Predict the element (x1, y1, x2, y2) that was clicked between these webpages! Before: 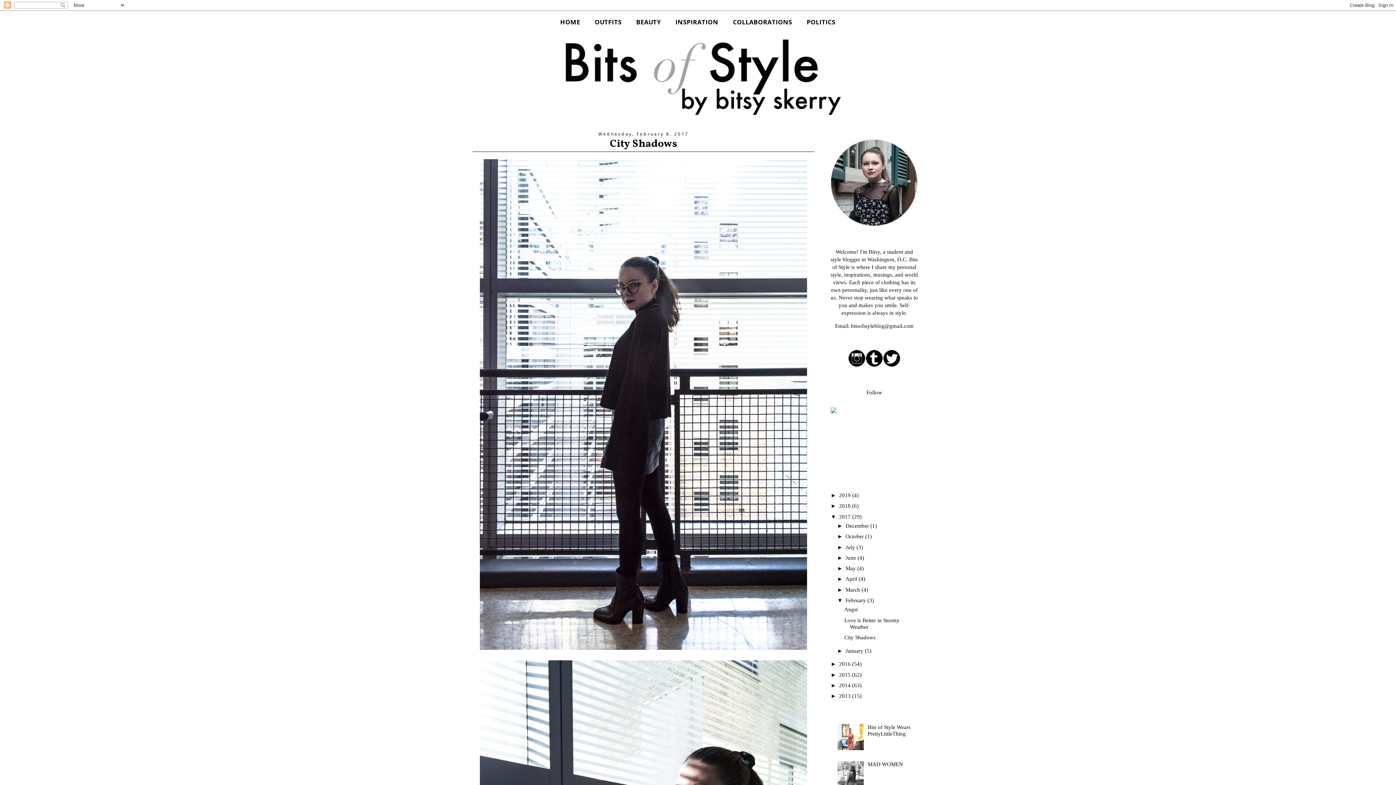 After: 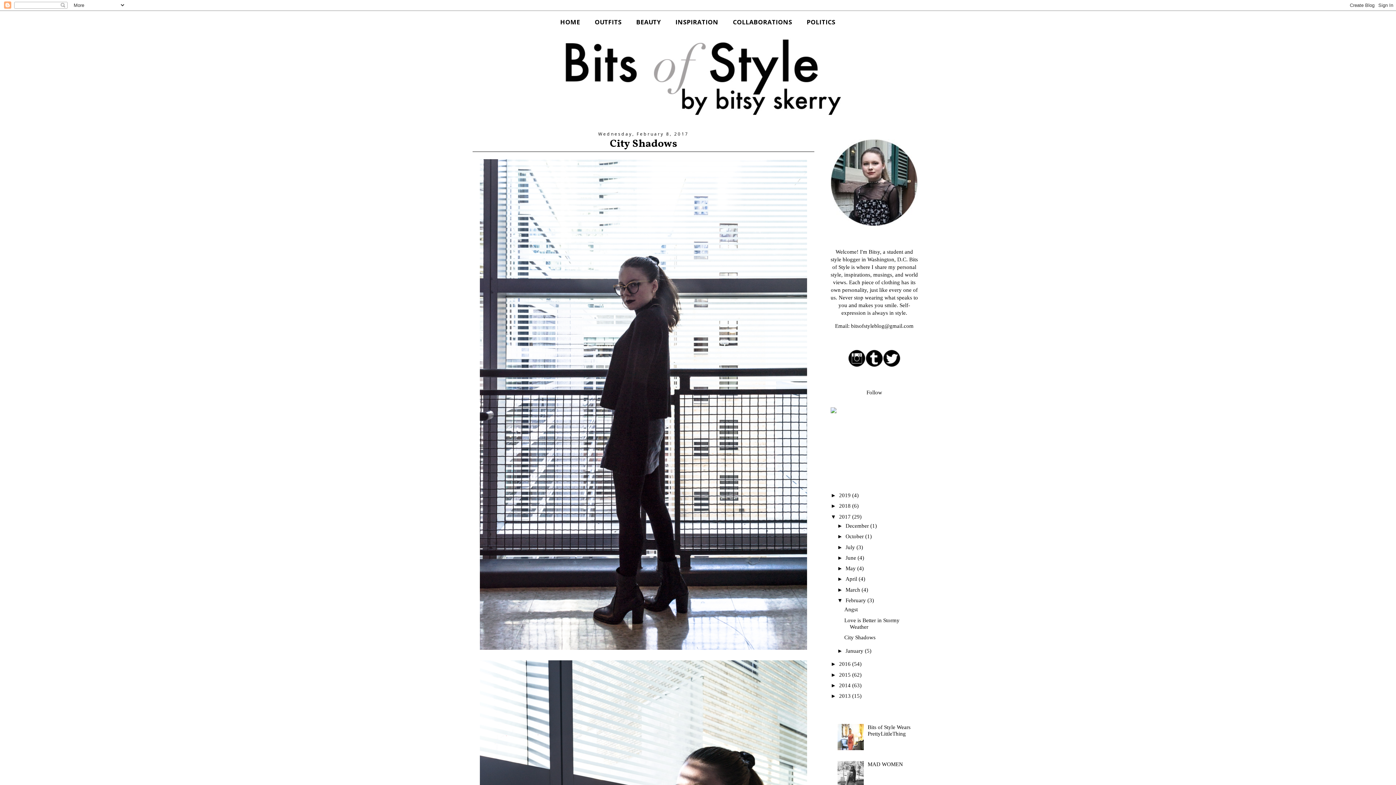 Action: bbox: (883, 362, 900, 368)